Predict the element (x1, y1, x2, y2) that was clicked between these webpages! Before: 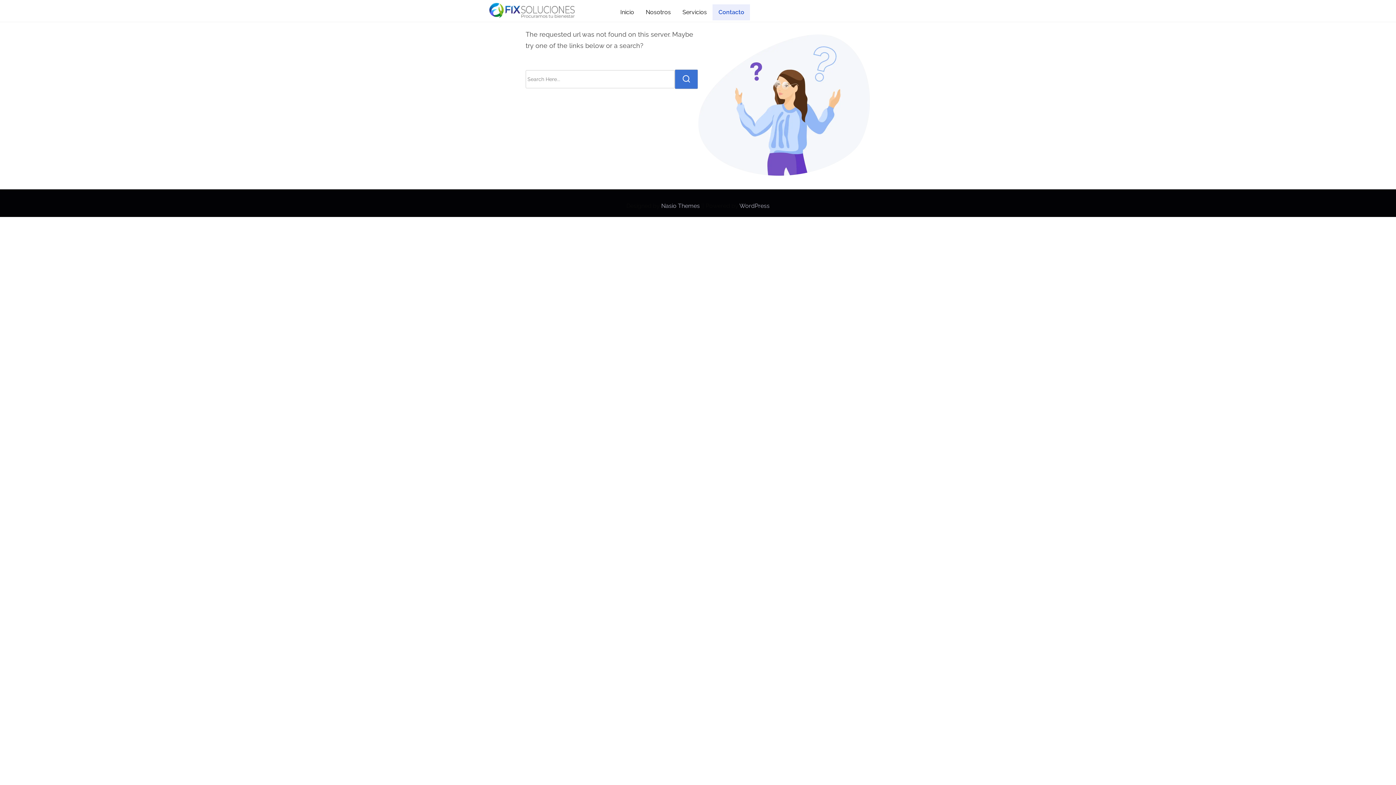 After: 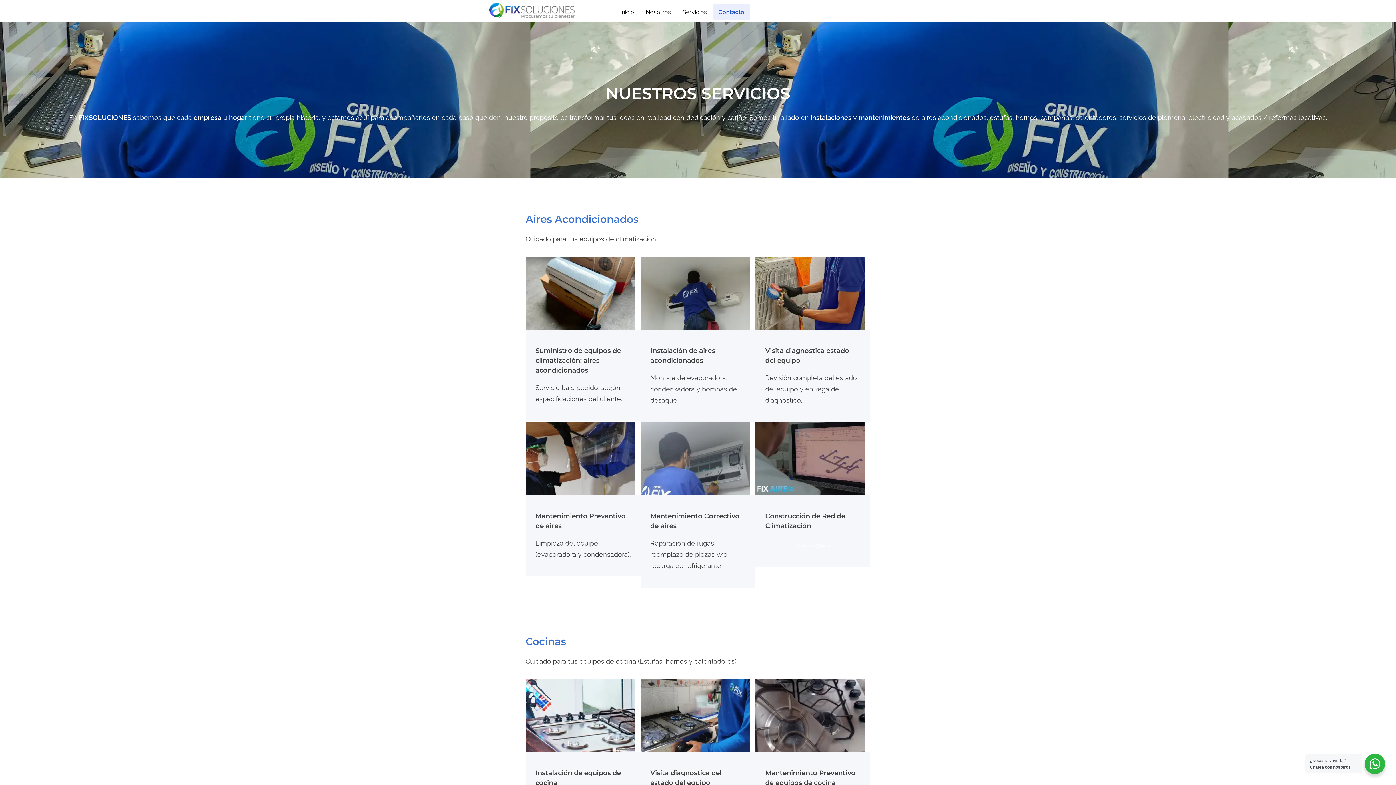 Action: bbox: (676, 2, 712, 21) label: Servicios